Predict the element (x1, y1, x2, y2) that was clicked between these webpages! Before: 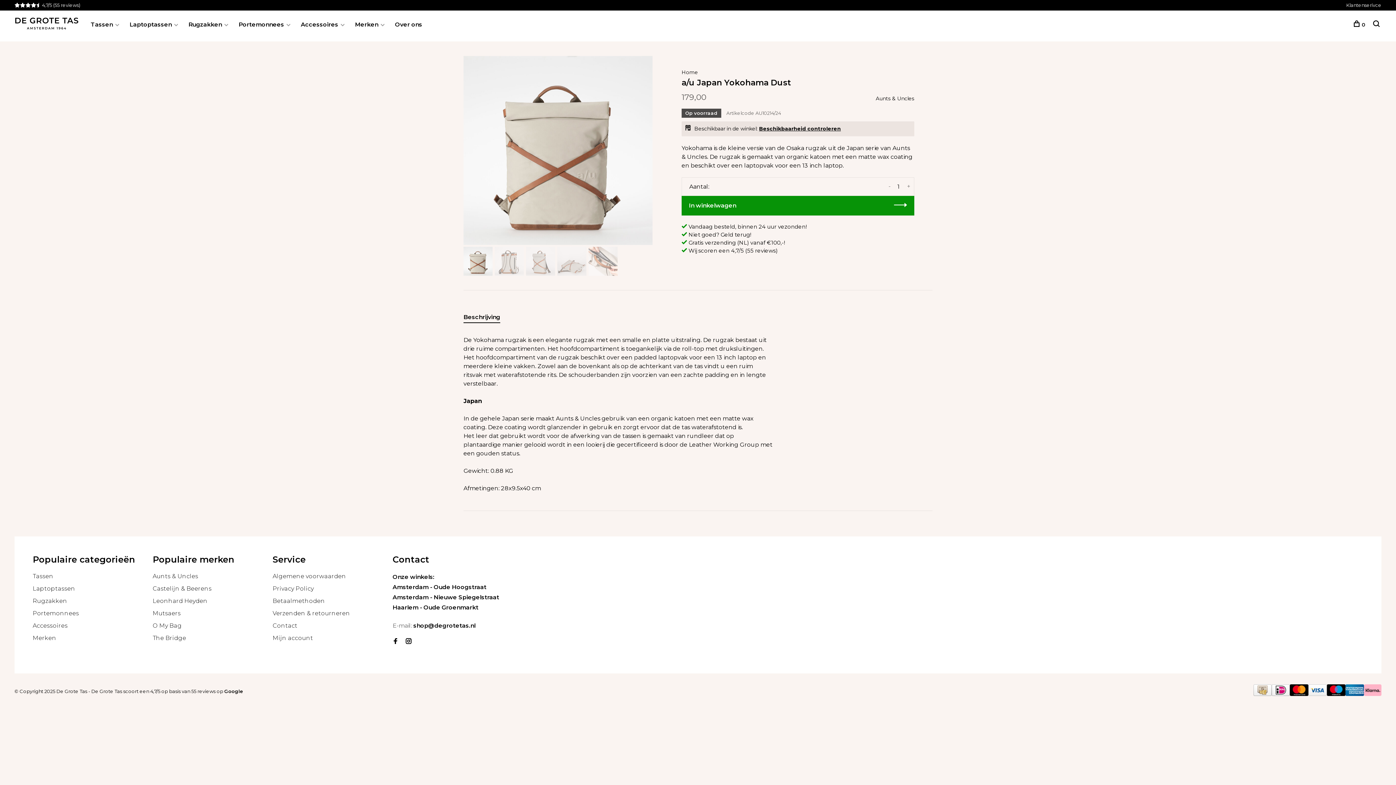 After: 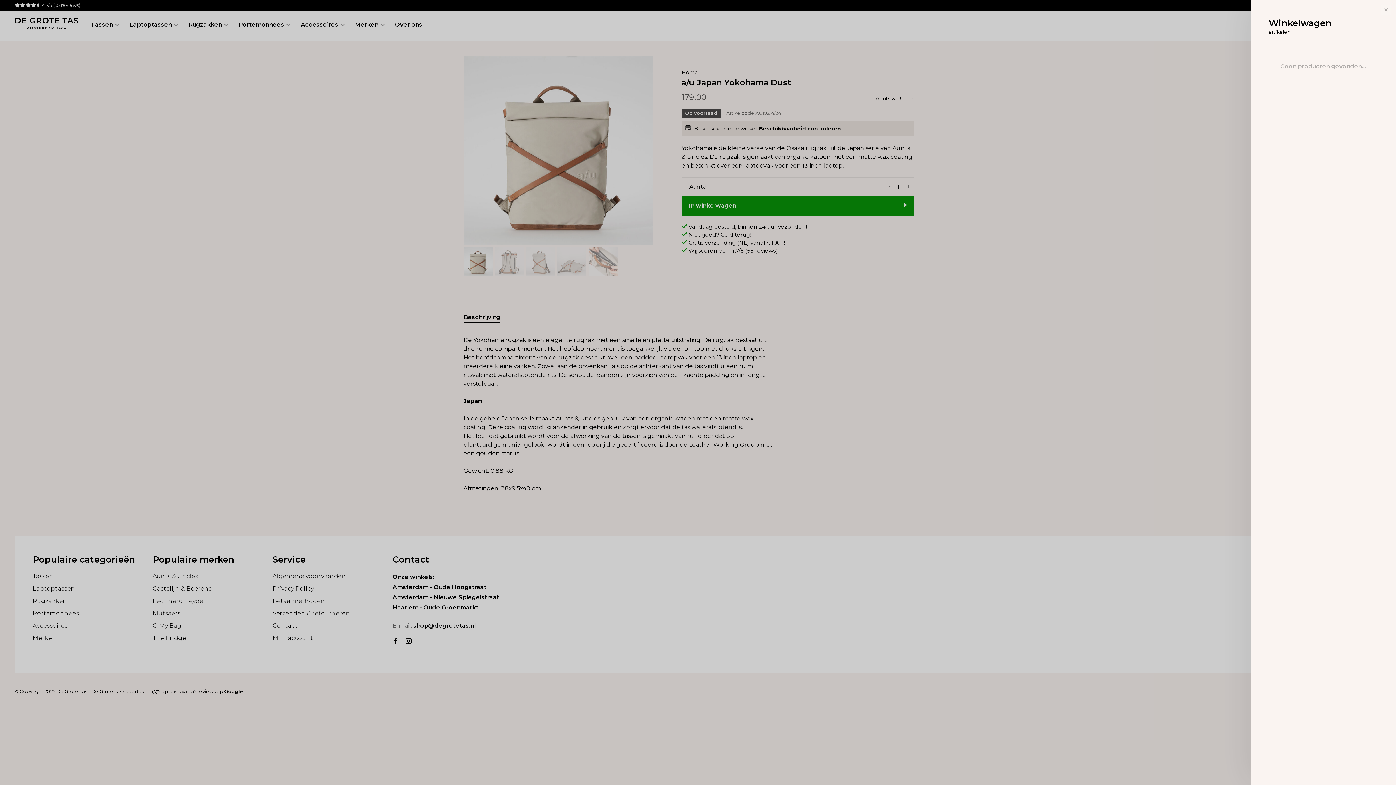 Action: label: 0 bbox: (1353, 21, 1365, 28)